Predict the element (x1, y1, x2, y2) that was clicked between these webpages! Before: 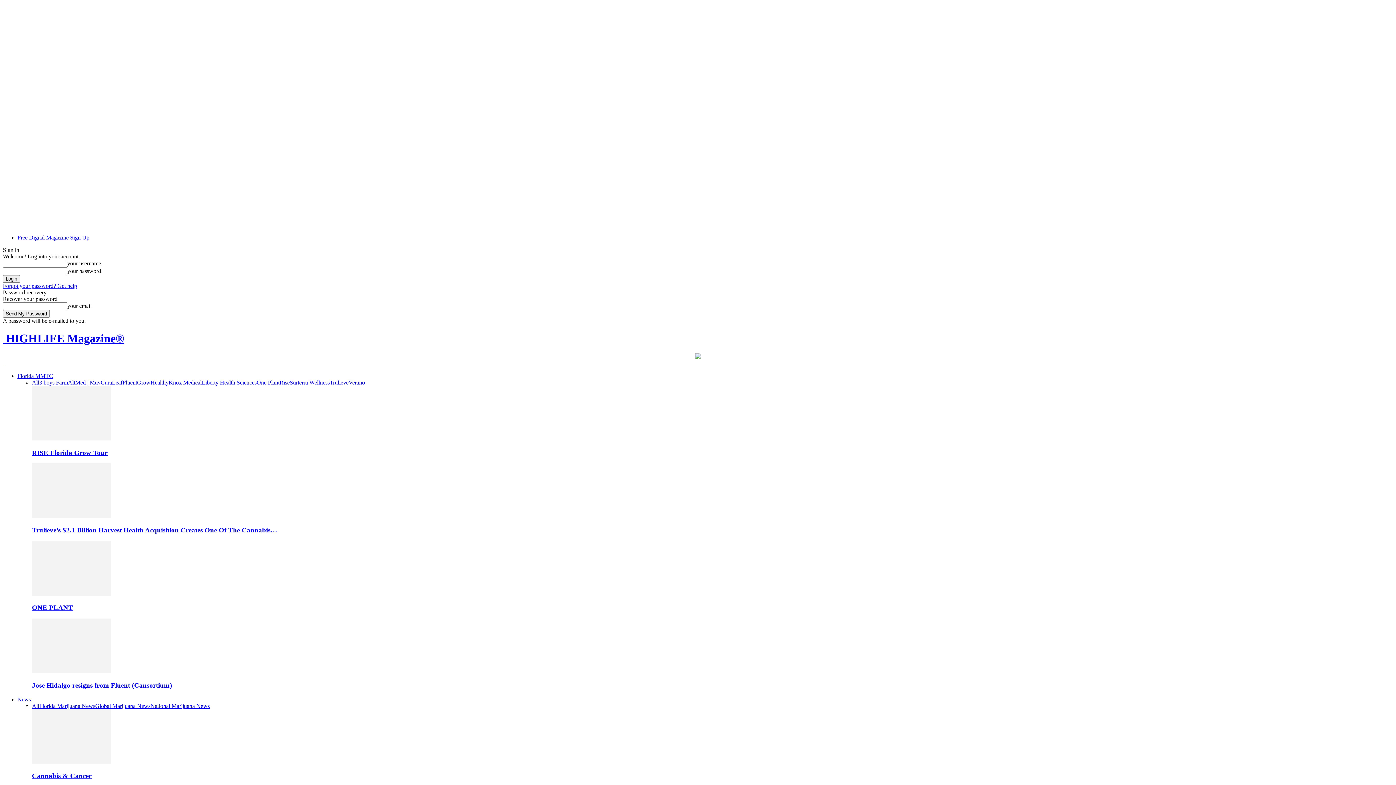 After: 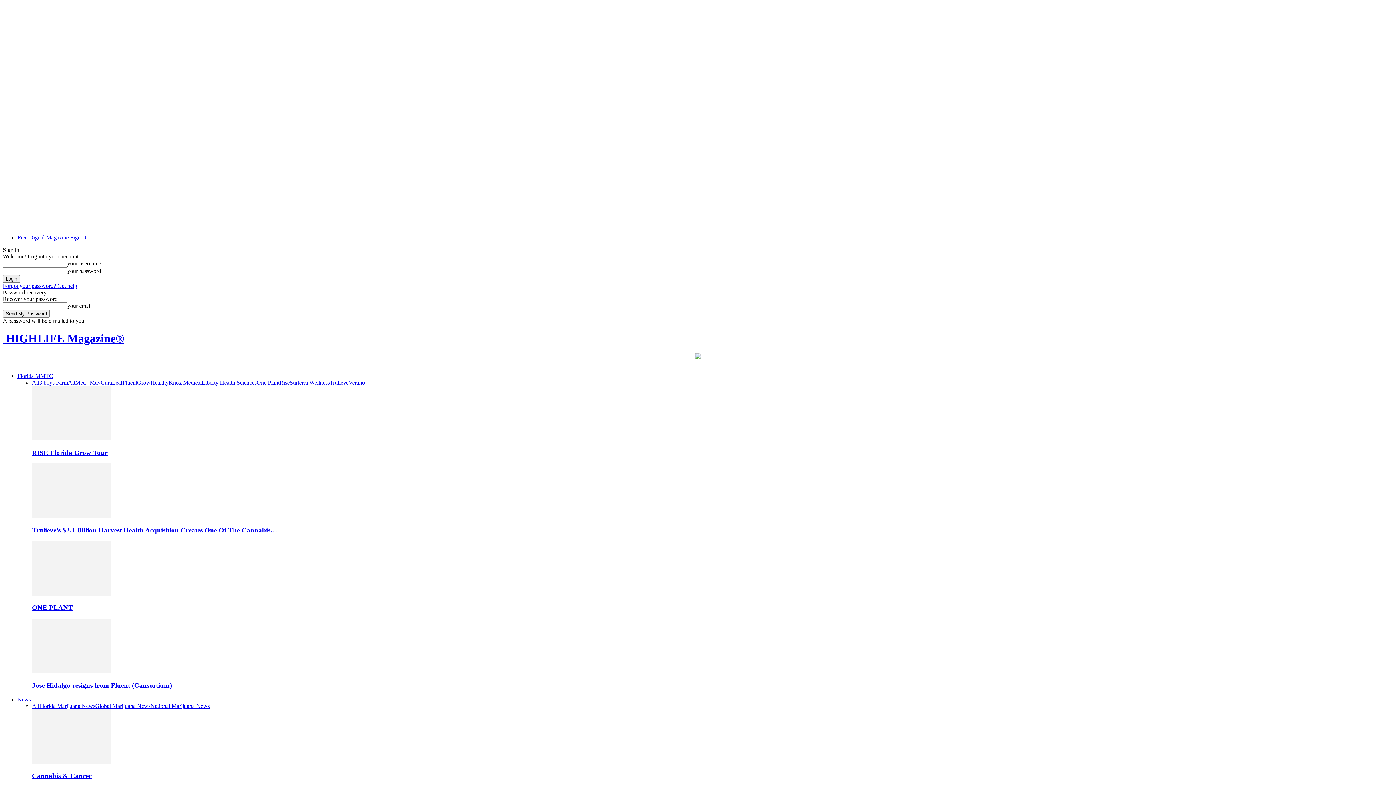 Action: label: Trulieve bbox: (329, 379, 348, 385)